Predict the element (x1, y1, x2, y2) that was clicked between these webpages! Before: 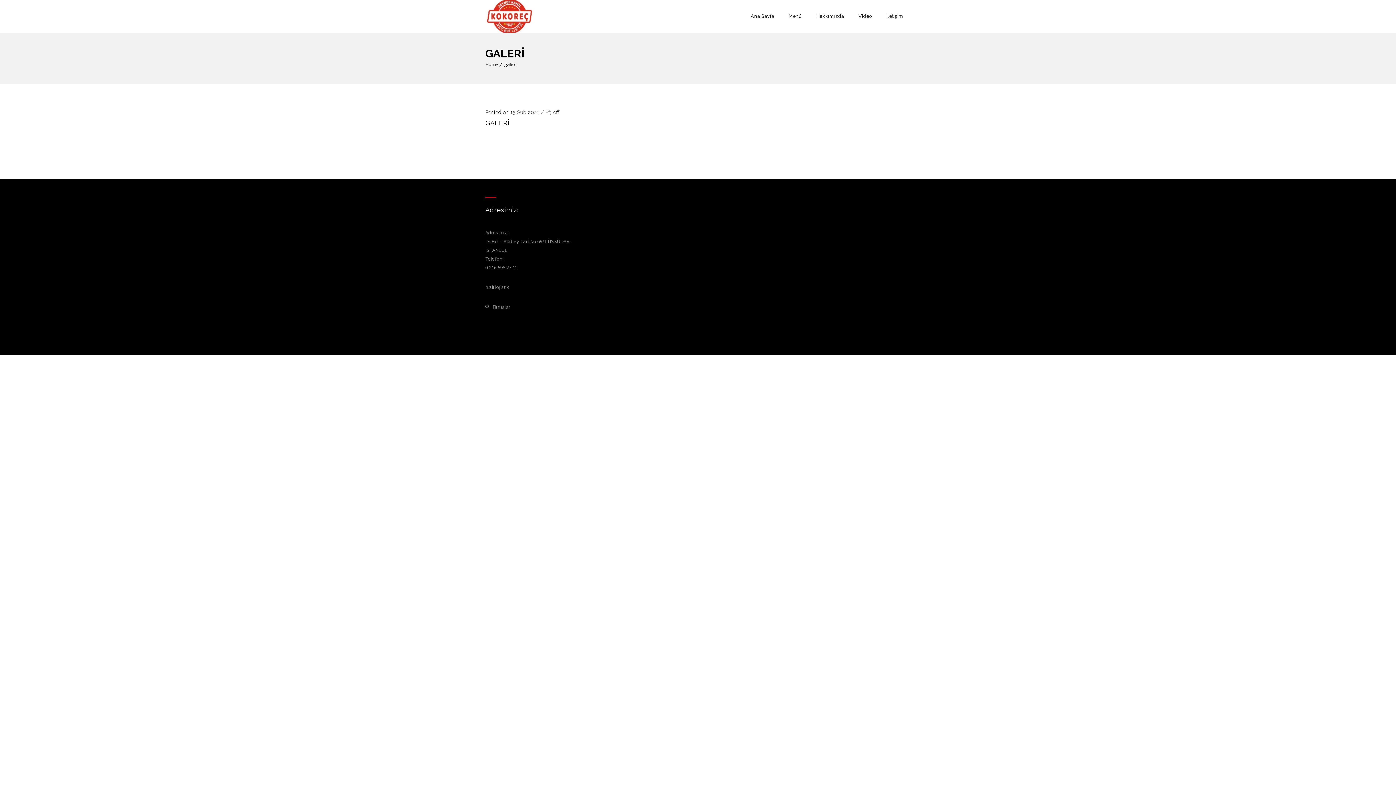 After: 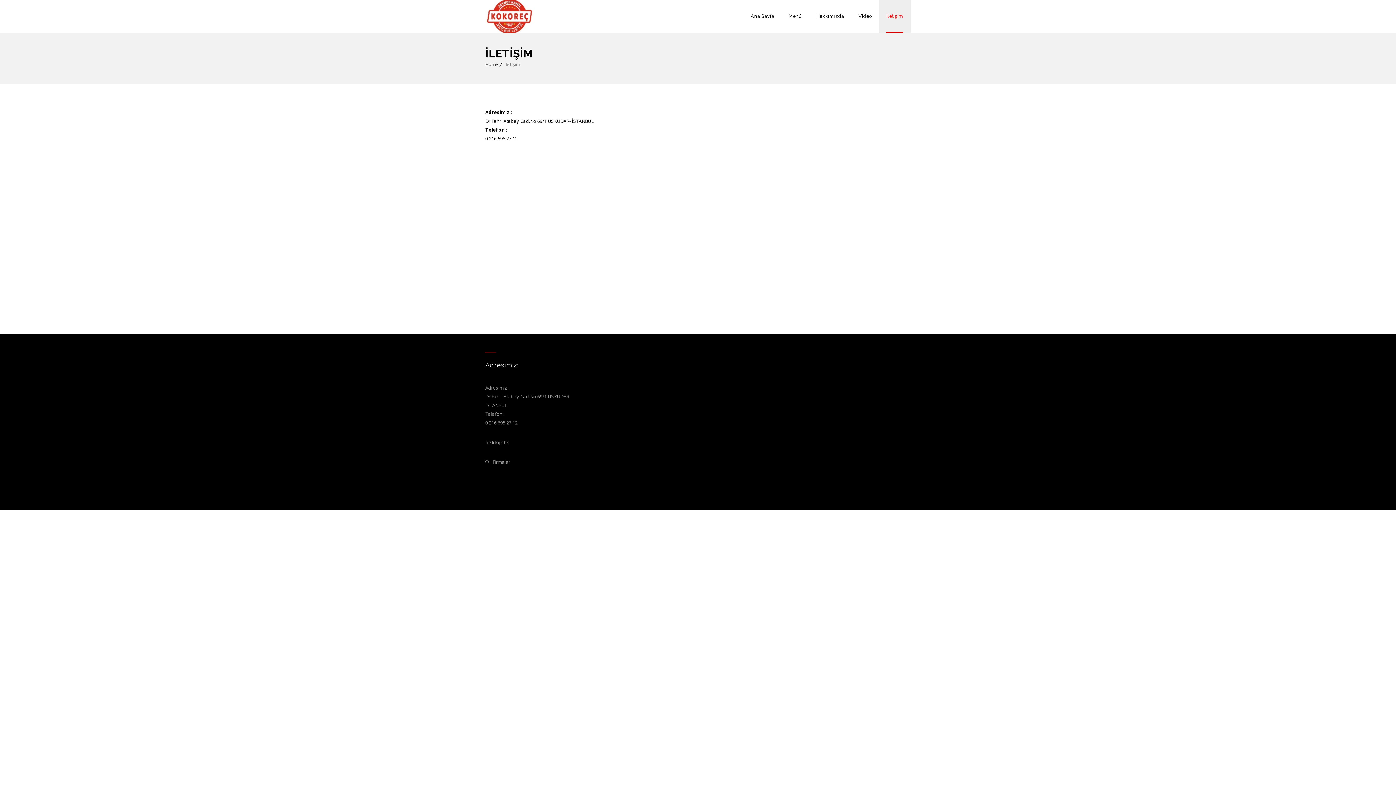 Action: bbox: (886, 0, 903, 32) label: İletişim